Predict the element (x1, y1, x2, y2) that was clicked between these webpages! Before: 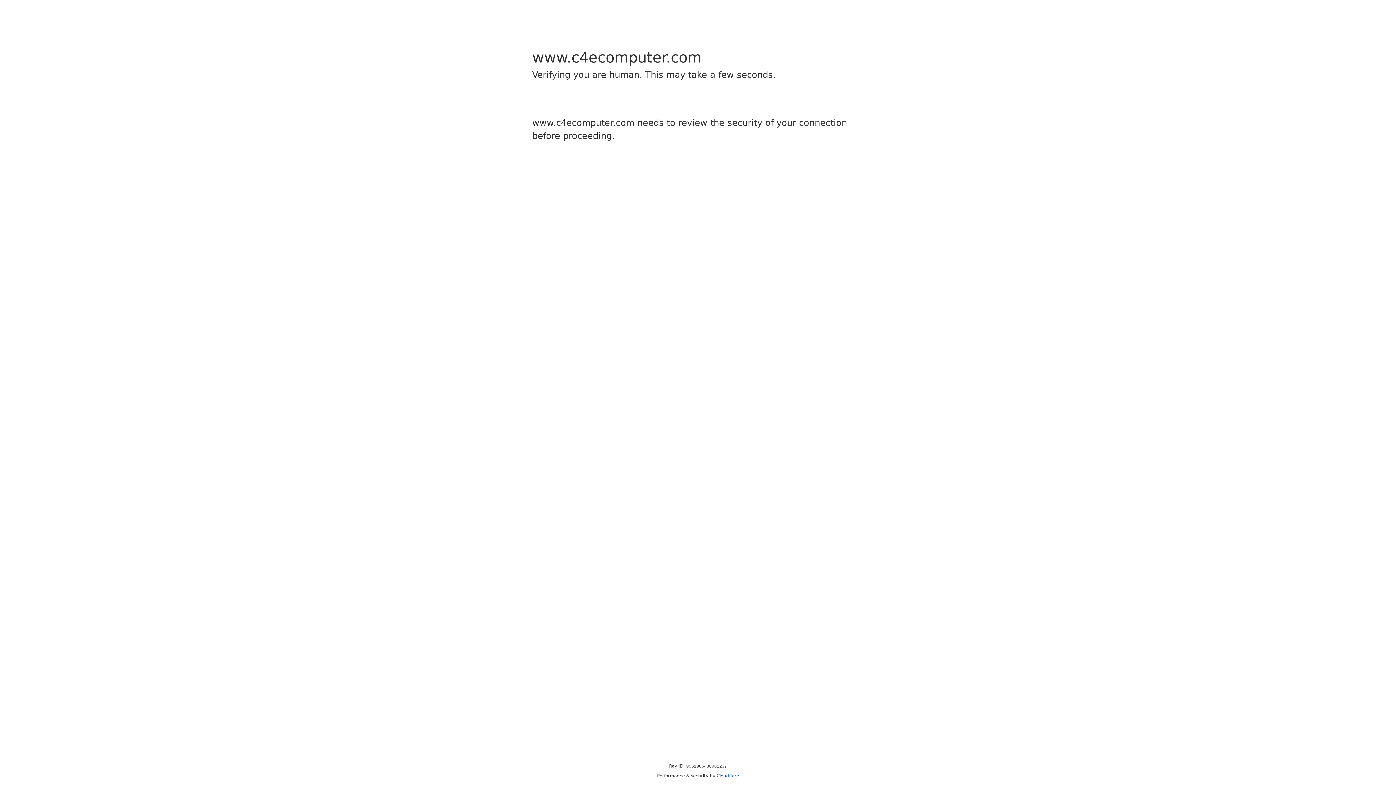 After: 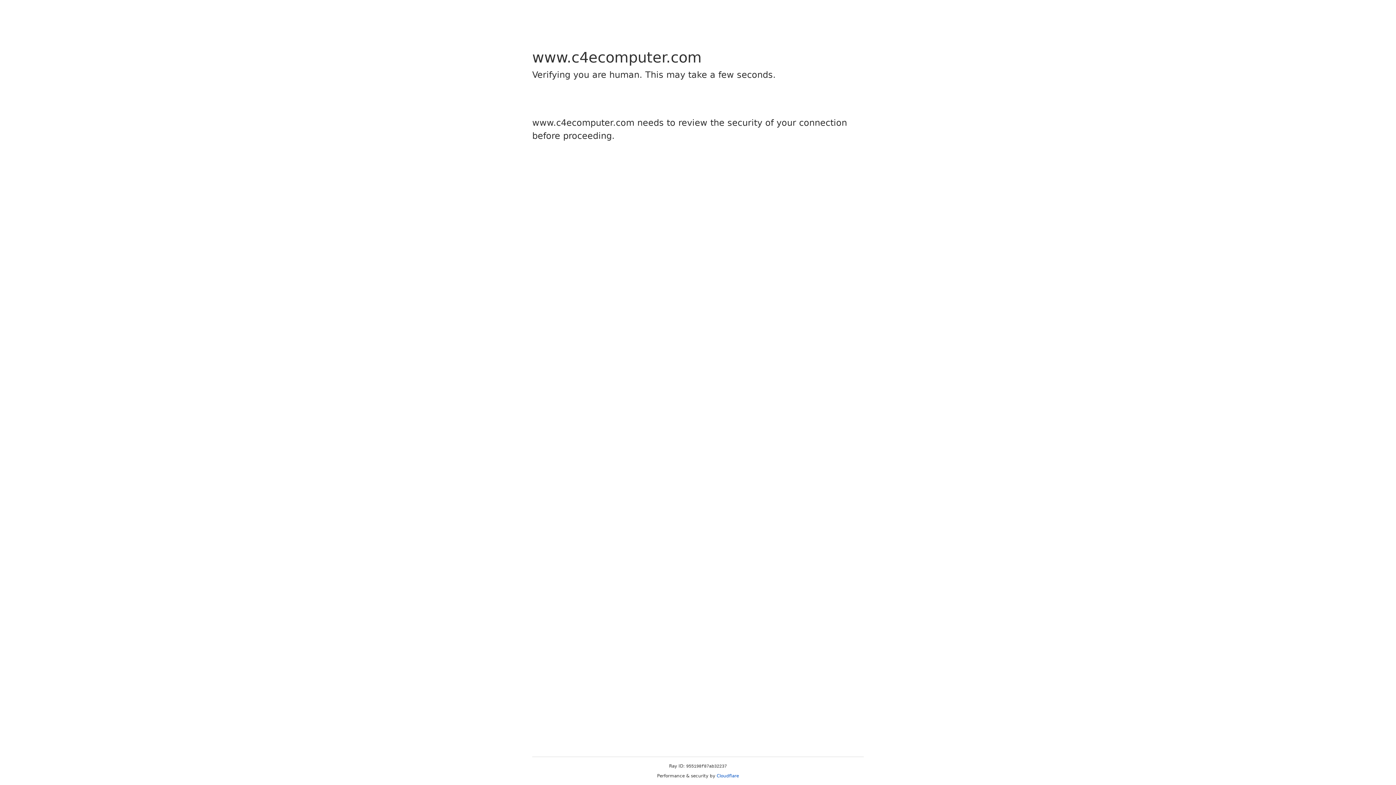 Action: bbox: (716, 773, 739, 778) label: Cloudflare